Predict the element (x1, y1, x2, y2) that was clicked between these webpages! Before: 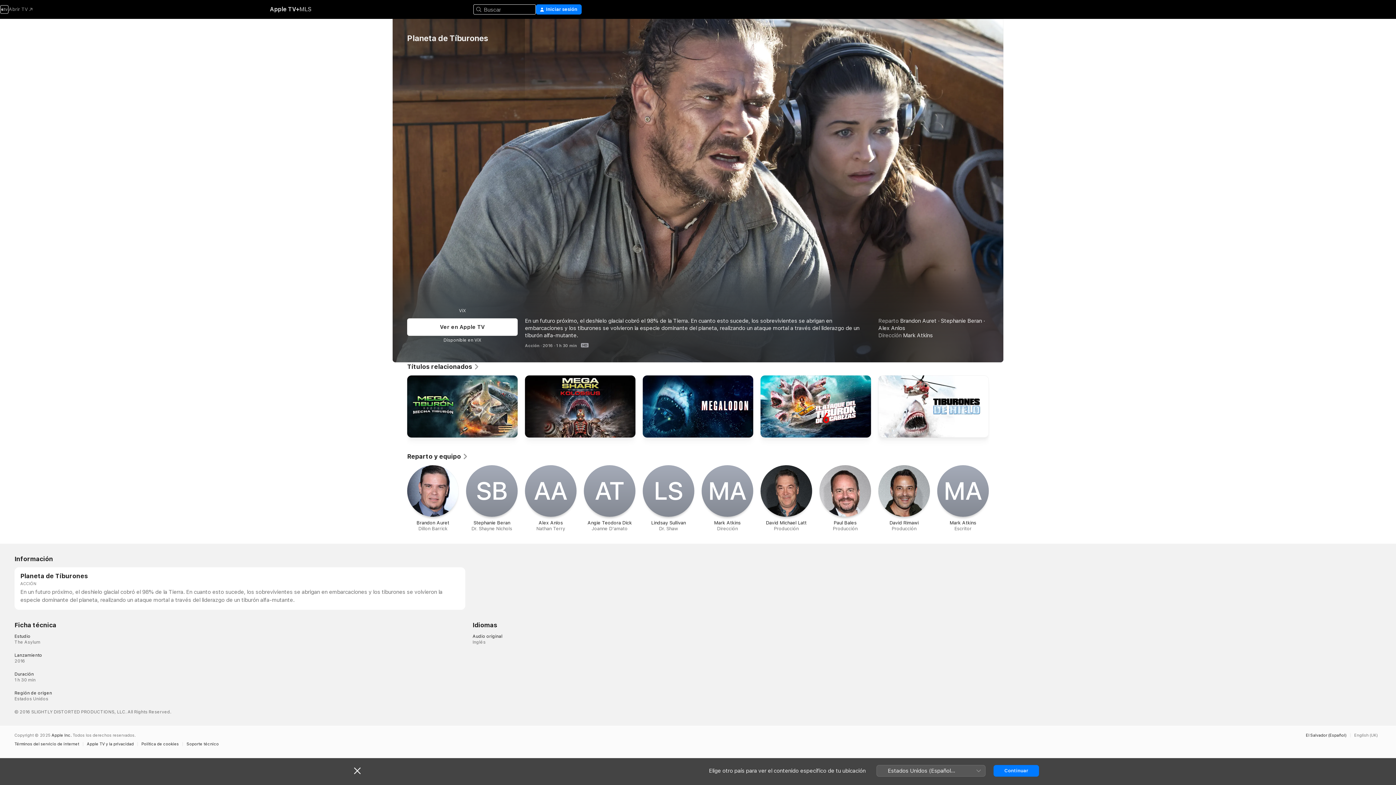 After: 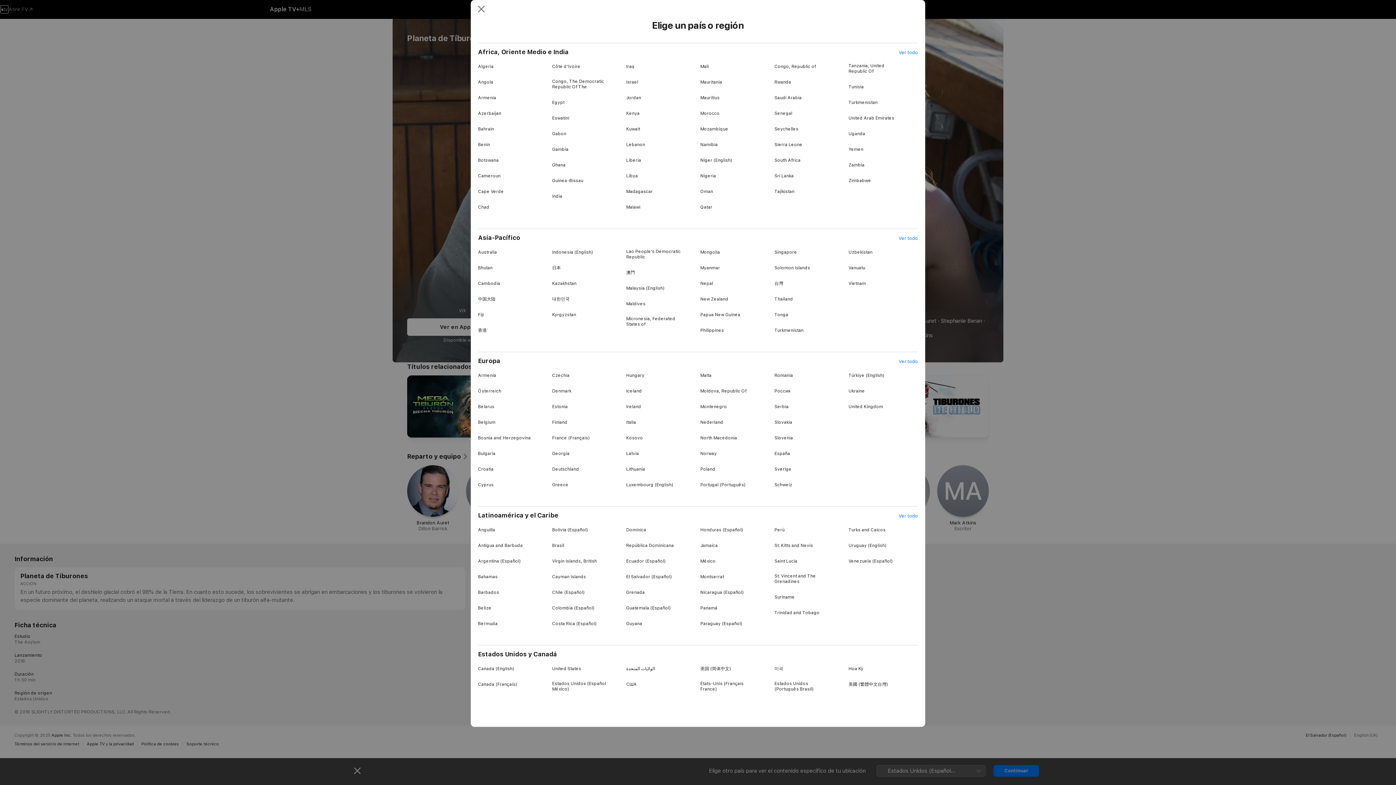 Action: label: El Salvador (Español) bbox: (1306, 733, 1346, 737)